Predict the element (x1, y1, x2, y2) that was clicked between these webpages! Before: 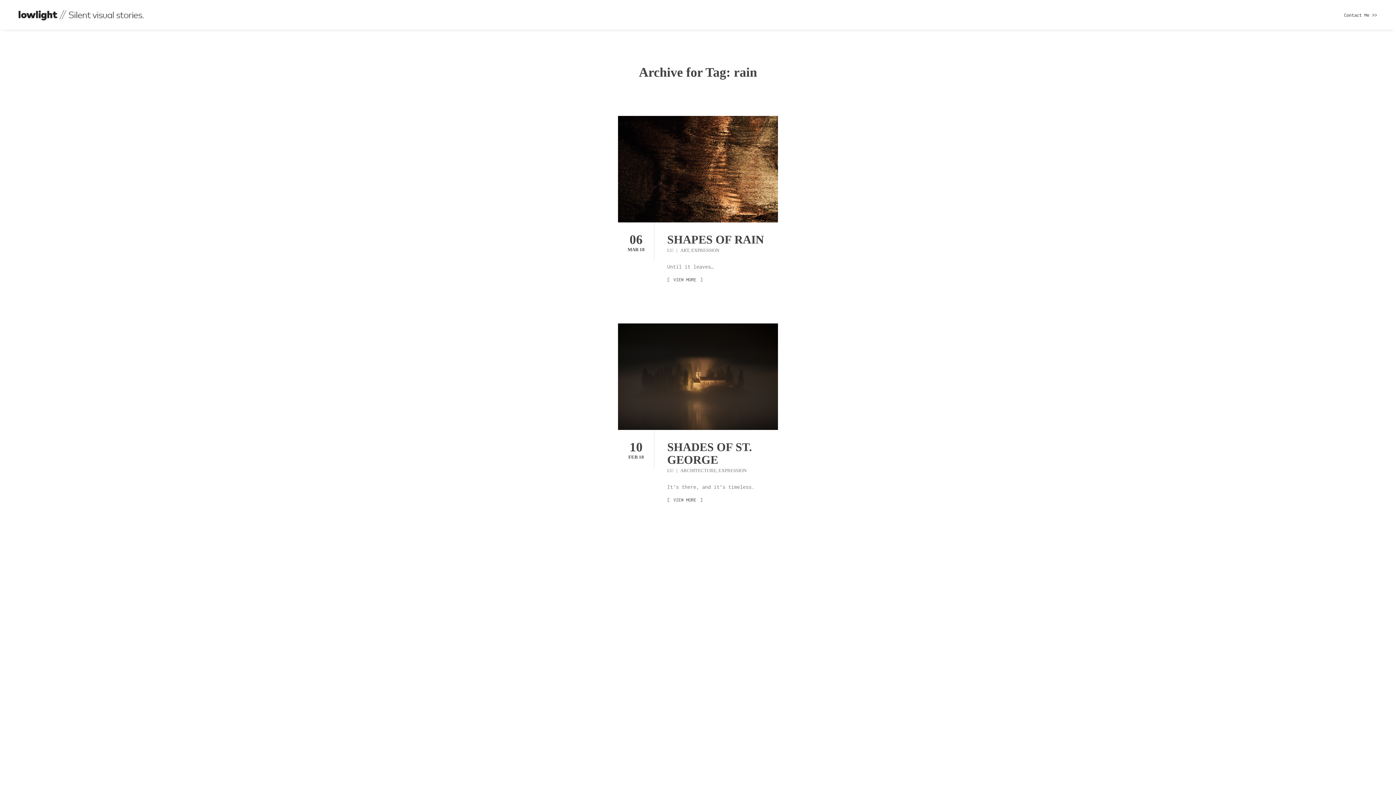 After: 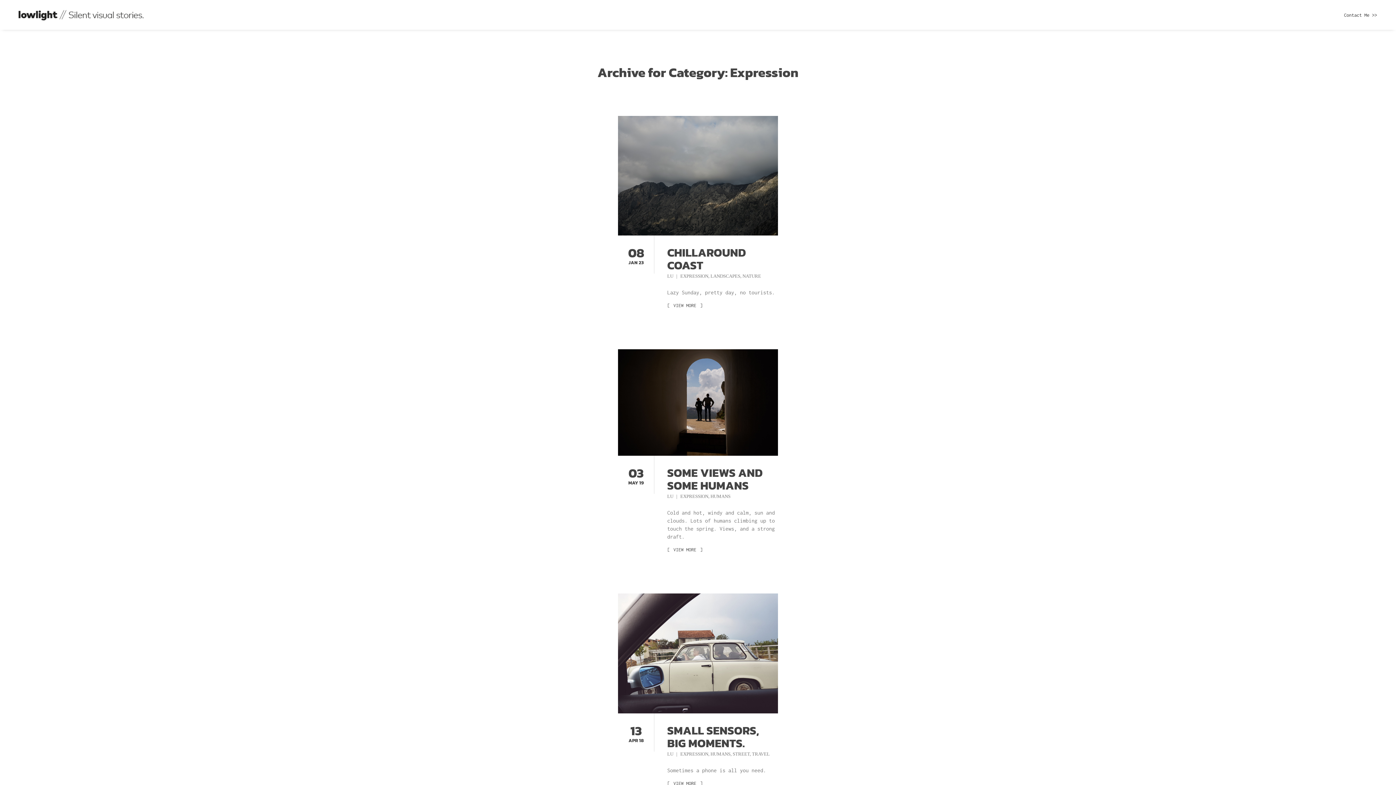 Action: bbox: (718, 467, 746, 473) label: EXPRESSION